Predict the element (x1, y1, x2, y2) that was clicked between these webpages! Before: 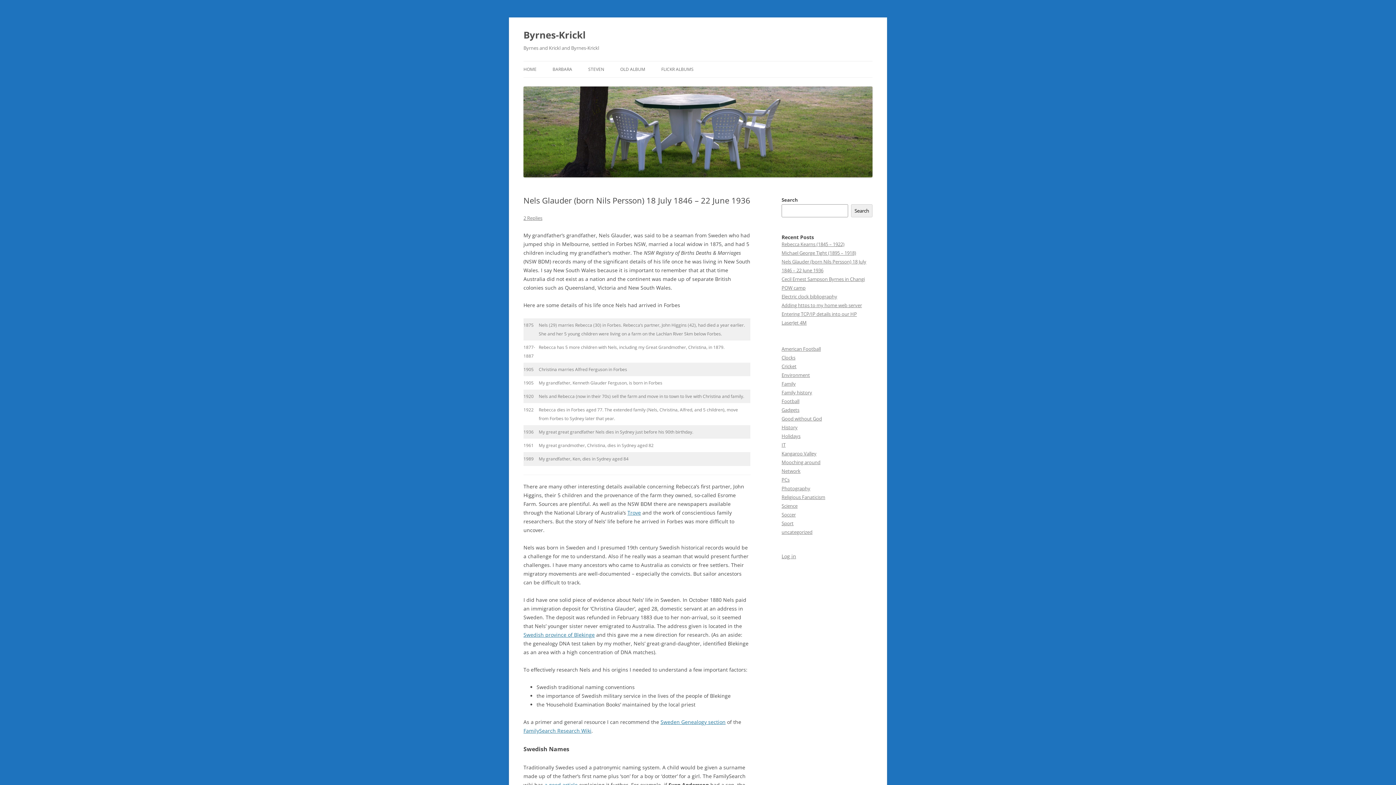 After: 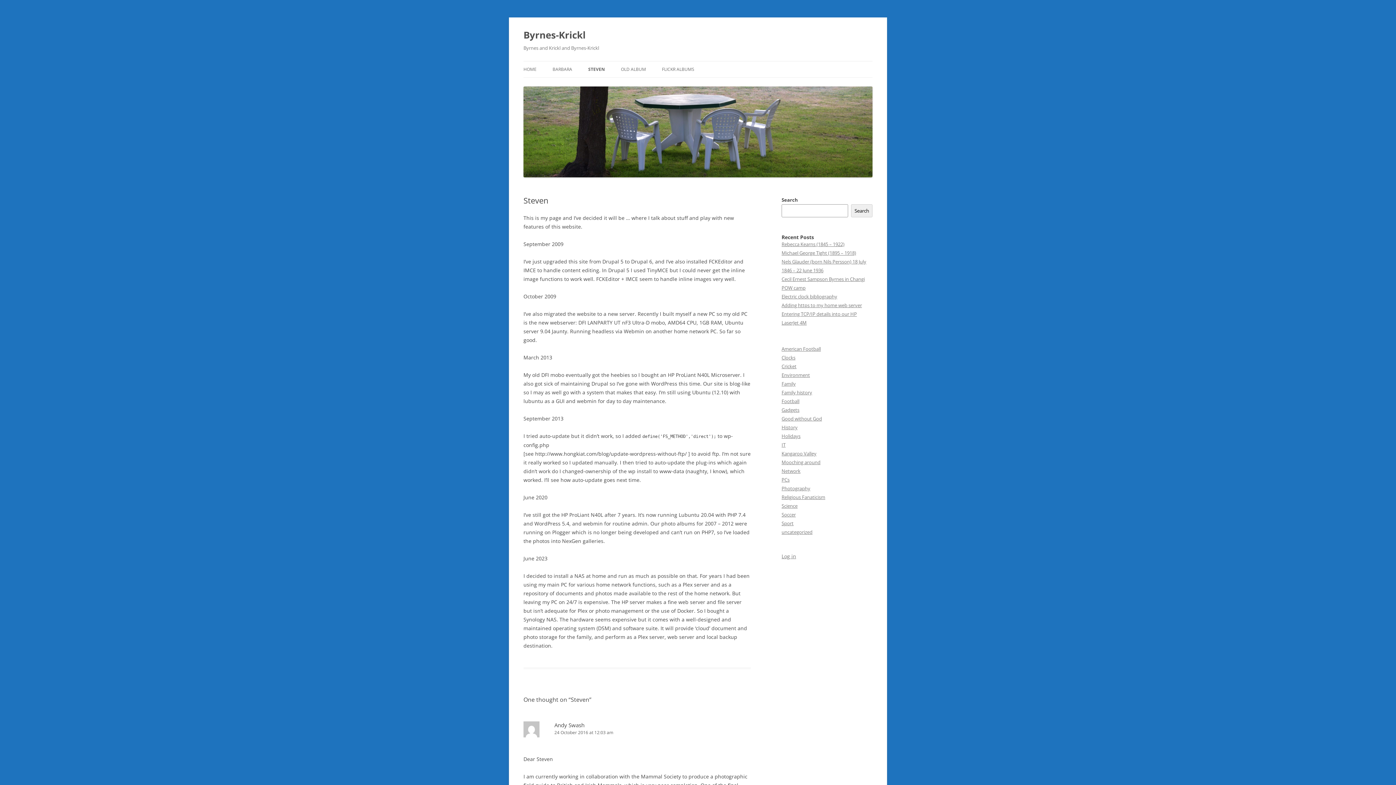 Action: label: STEVEN bbox: (588, 61, 604, 77)